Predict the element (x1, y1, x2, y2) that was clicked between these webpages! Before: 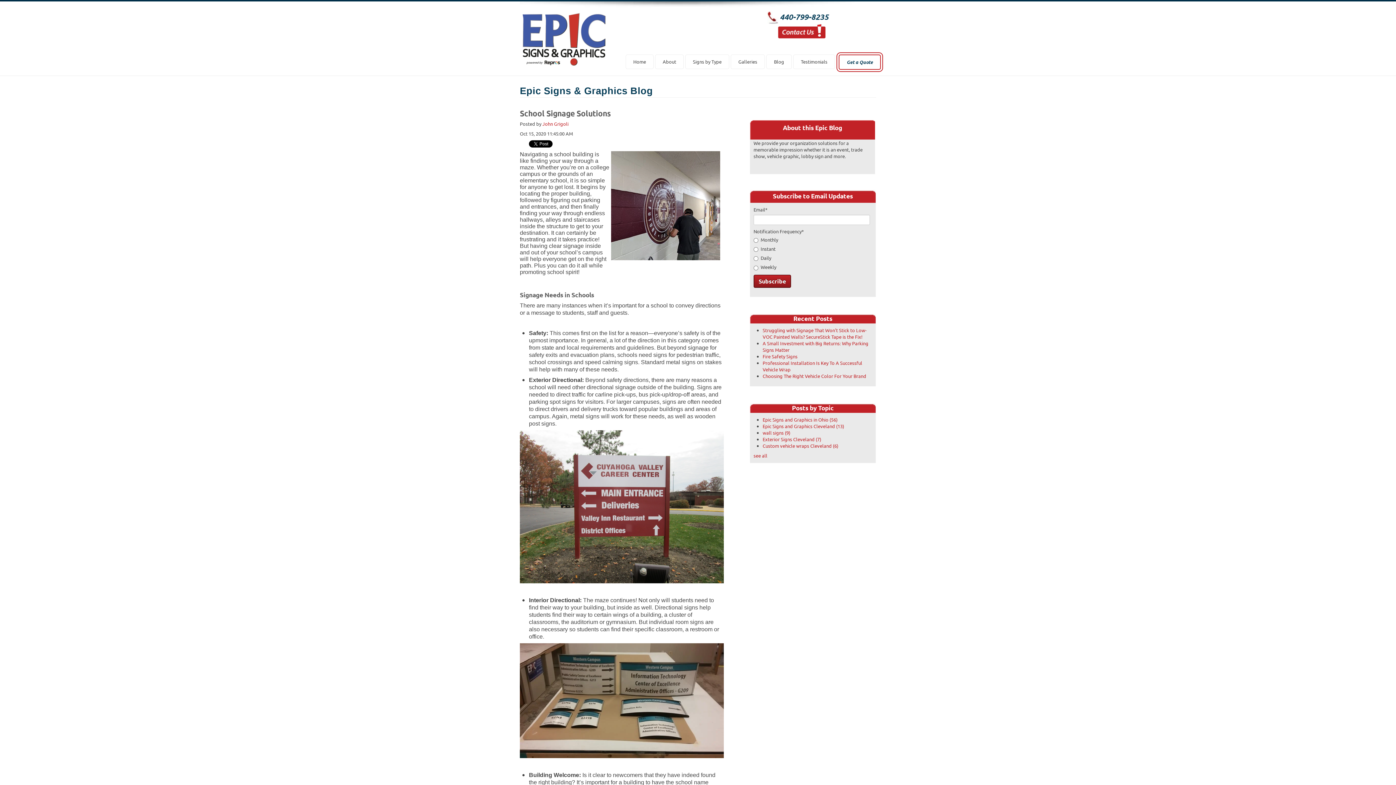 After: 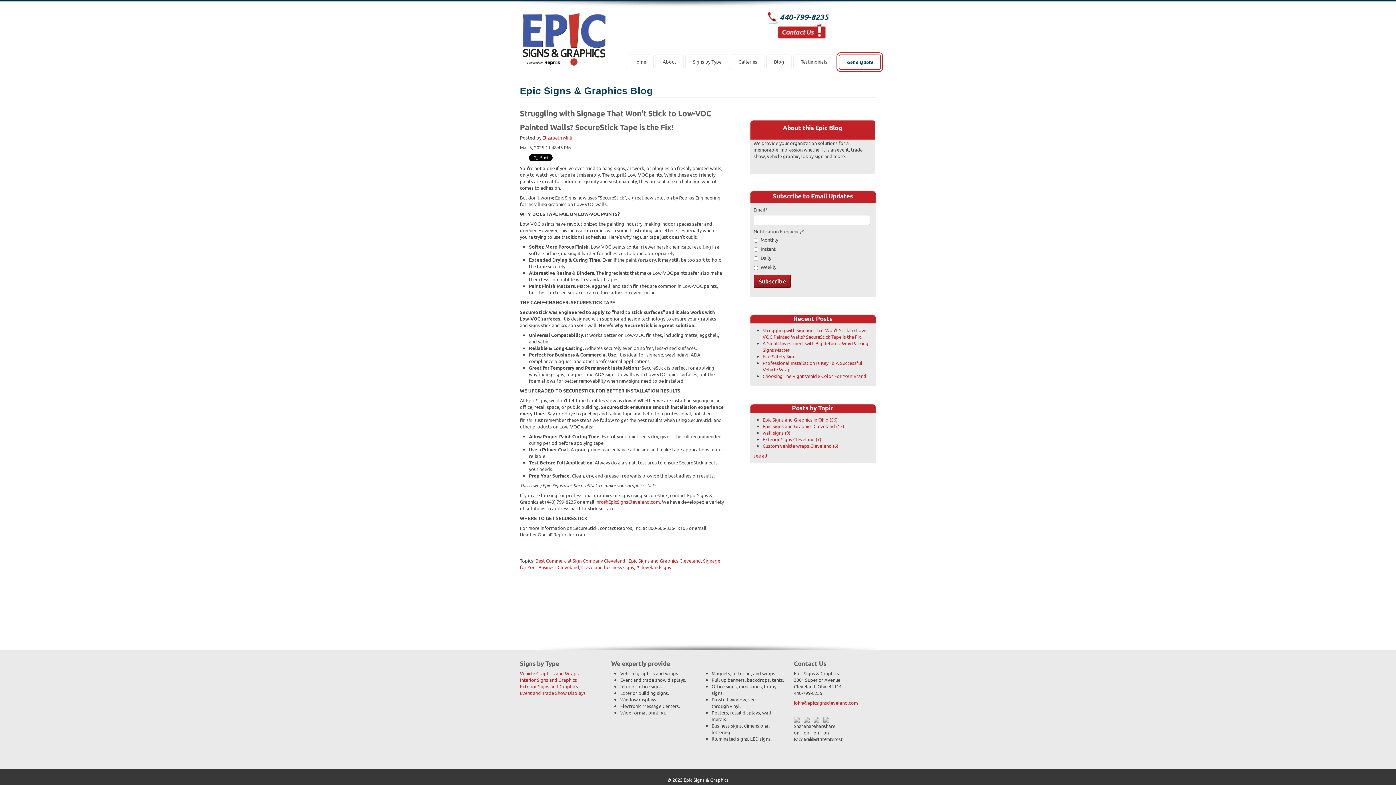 Action: label: Struggling with Signage That Won't Stick to Low-VOC Painted Walls? SecureStick Tape is the Fix! bbox: (762, 327, 866, 339)